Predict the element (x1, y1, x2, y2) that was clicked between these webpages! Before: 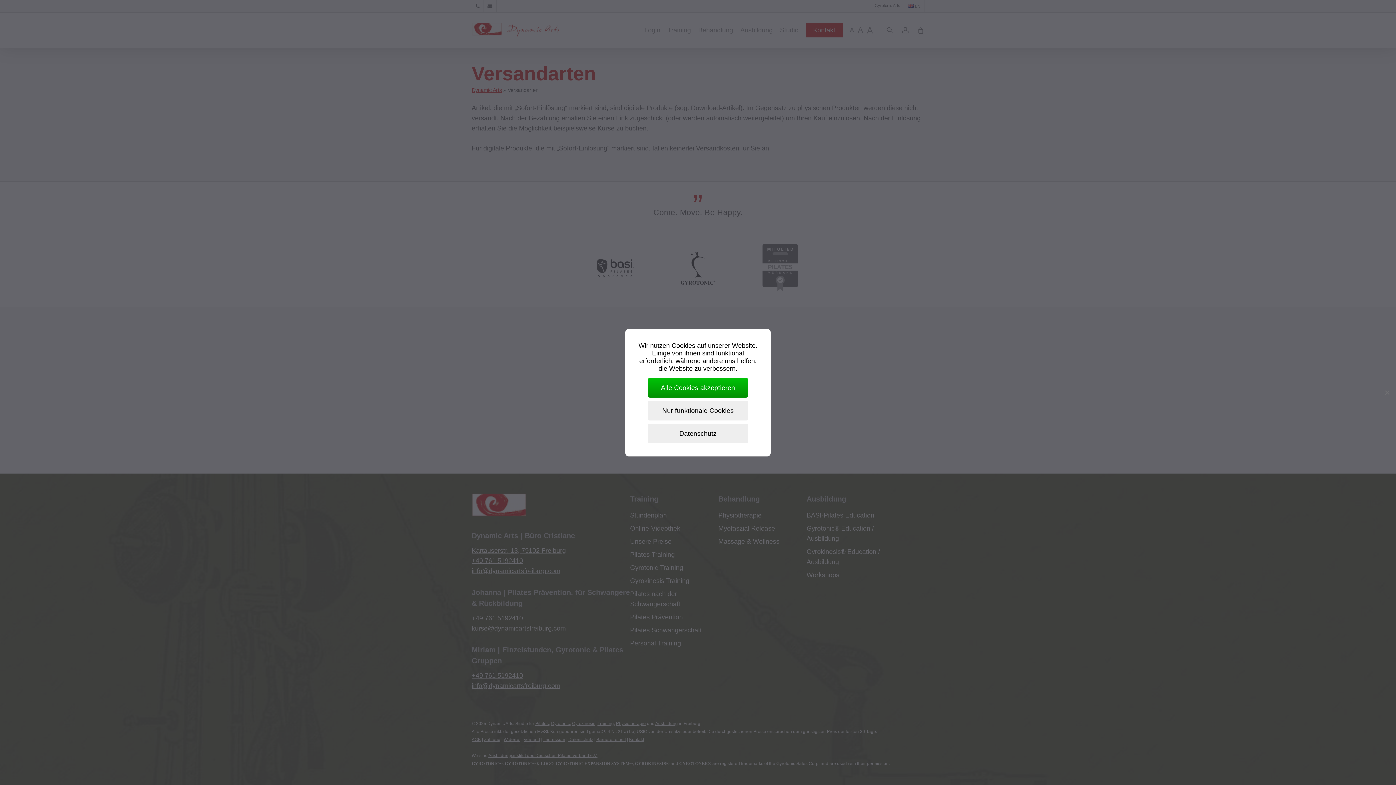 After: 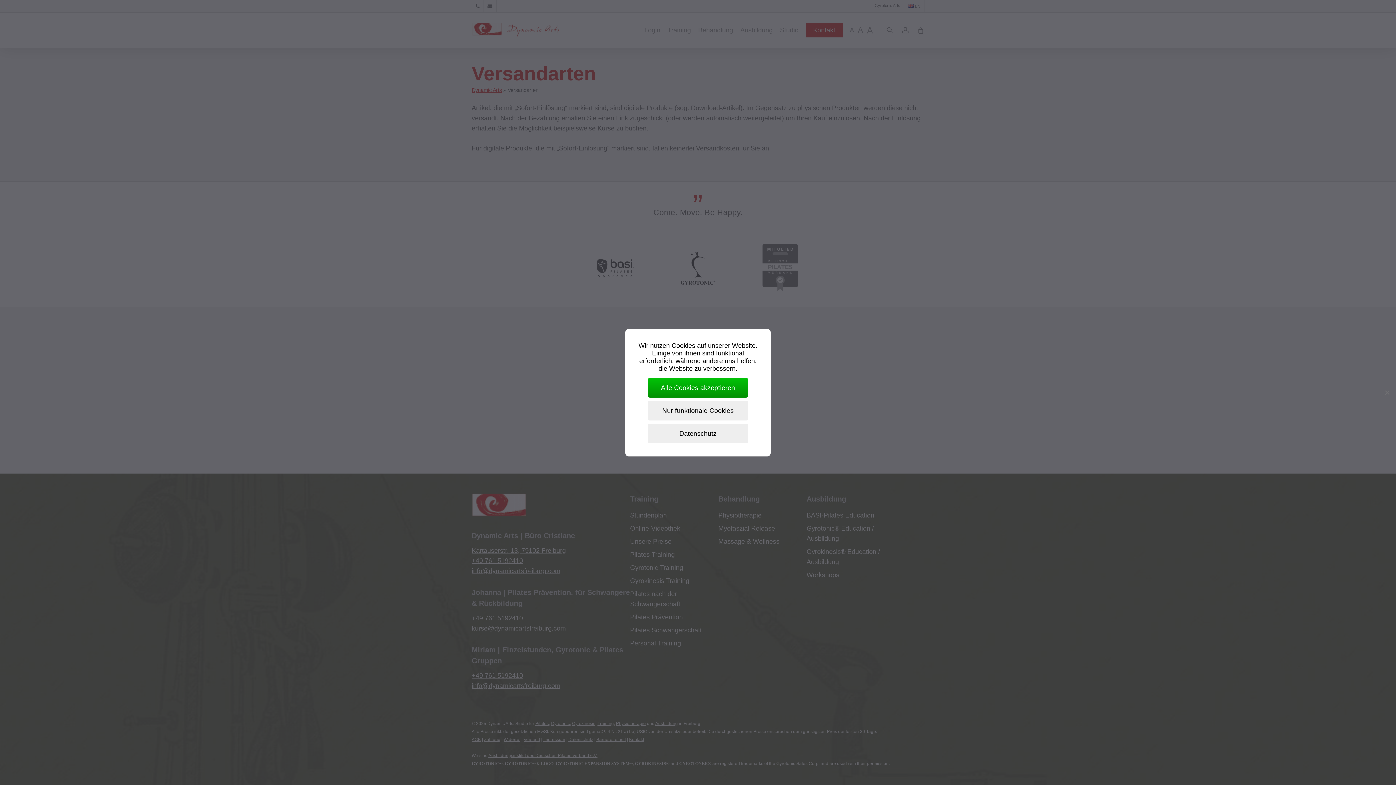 Action: label: Datenschutz bbox: (648, 423, 748, 443)